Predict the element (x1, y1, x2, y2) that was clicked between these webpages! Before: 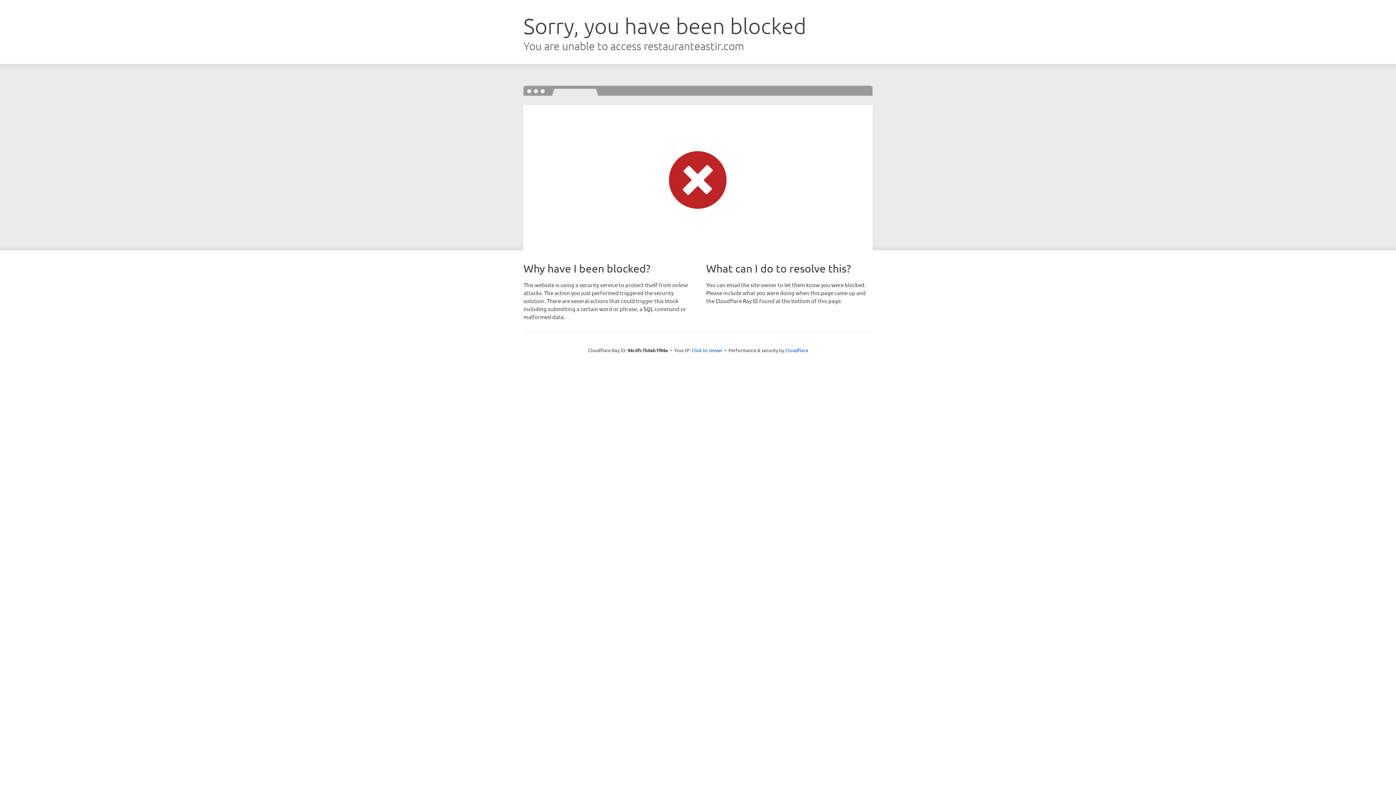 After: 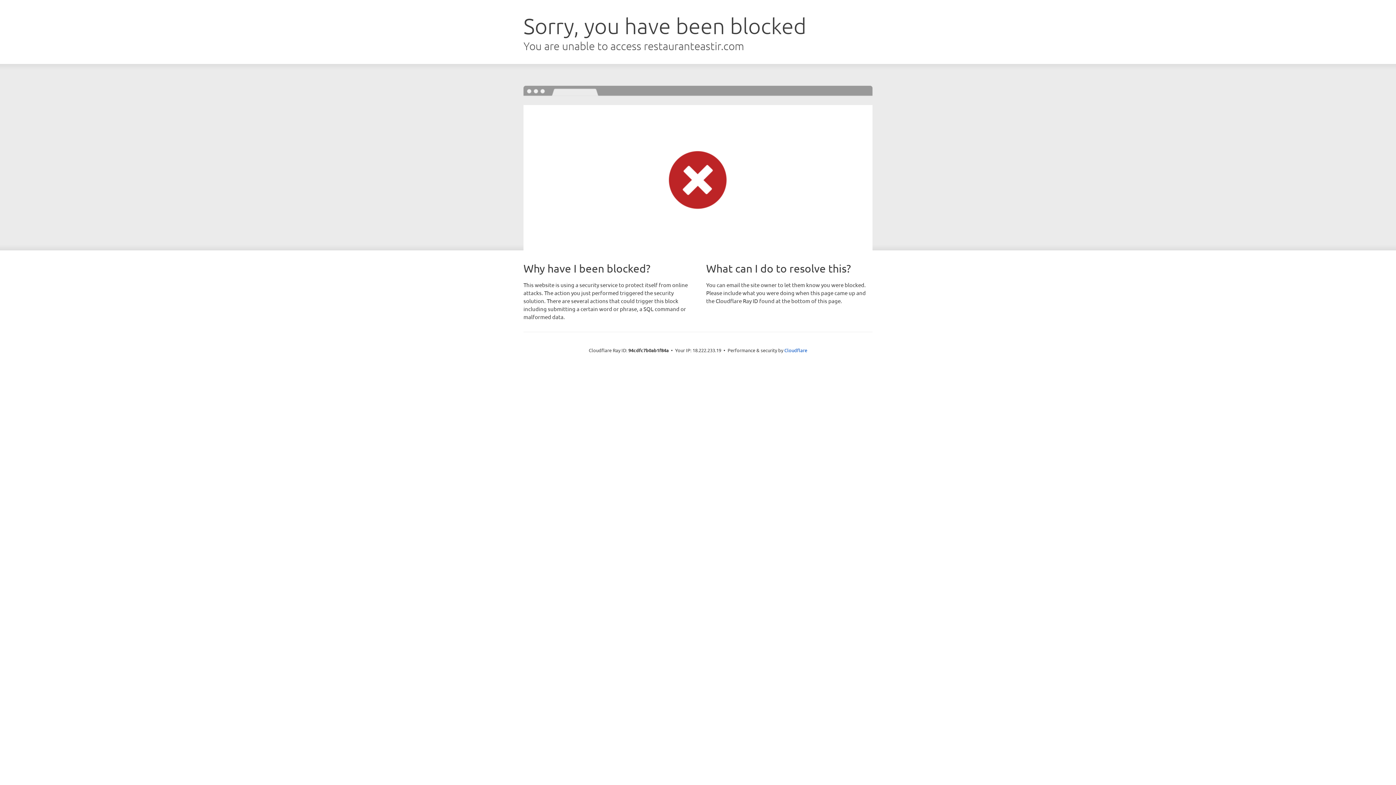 Action: bbox: (691, 346, 722, 353) label: Click to reveal